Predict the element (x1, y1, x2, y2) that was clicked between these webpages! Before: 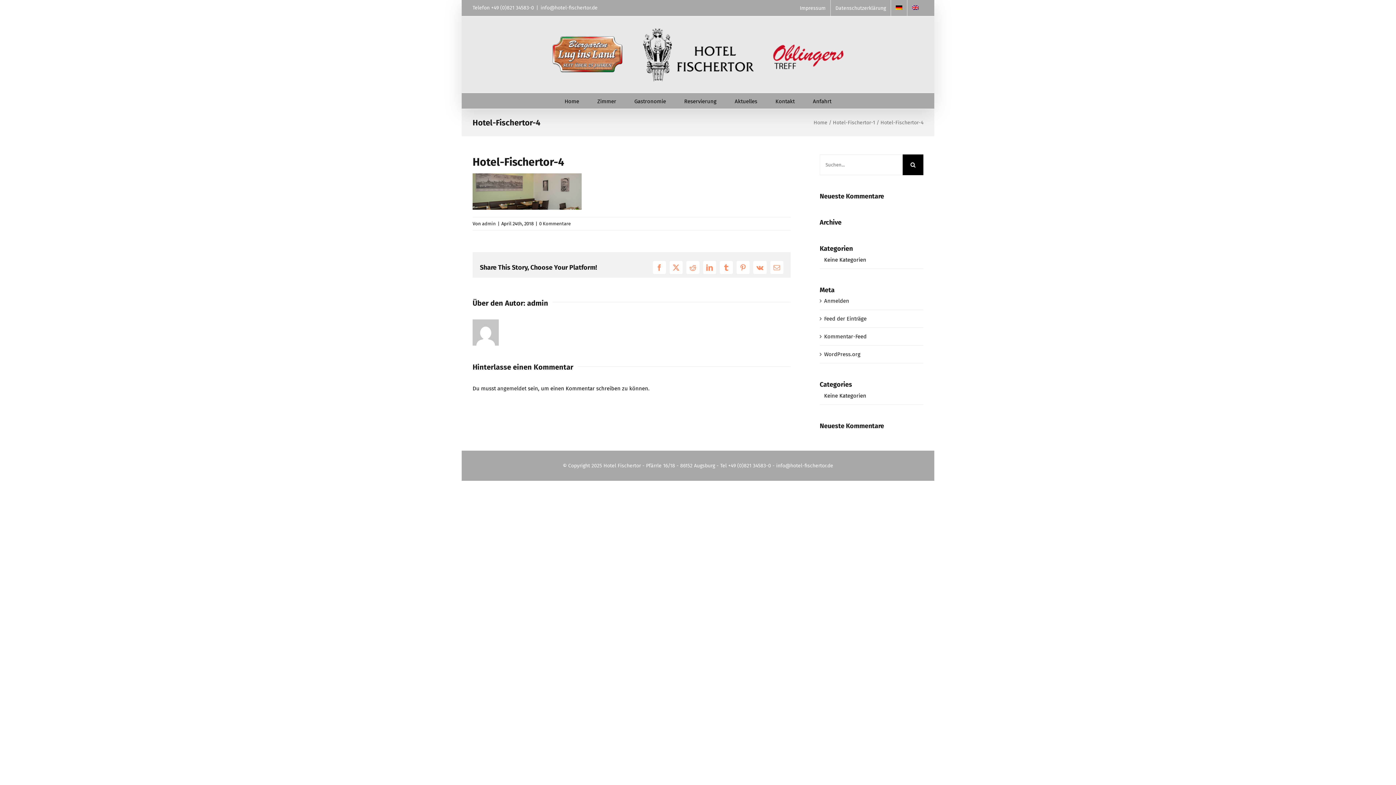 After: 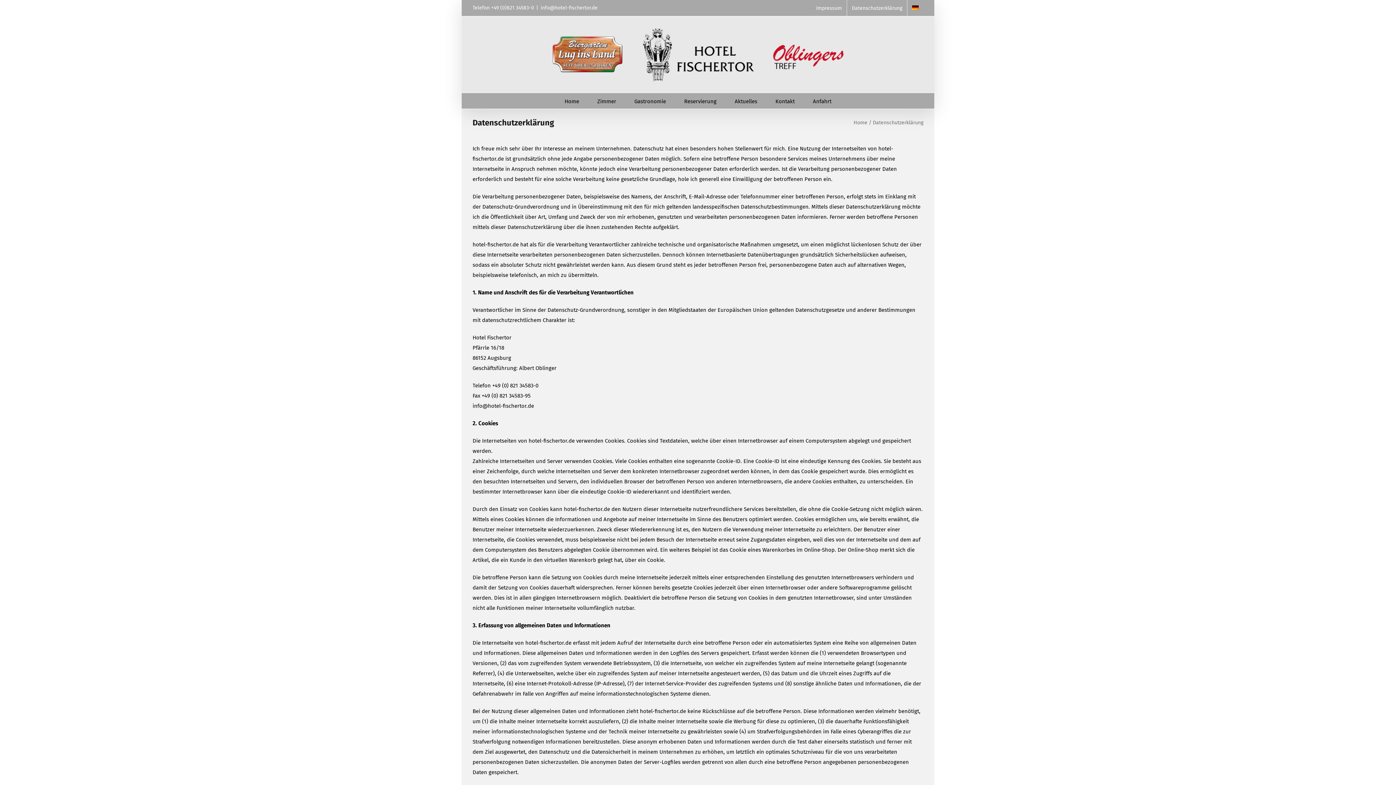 Action: label: Datenschutzerklärung bbox: (830, 0, 890, 16)